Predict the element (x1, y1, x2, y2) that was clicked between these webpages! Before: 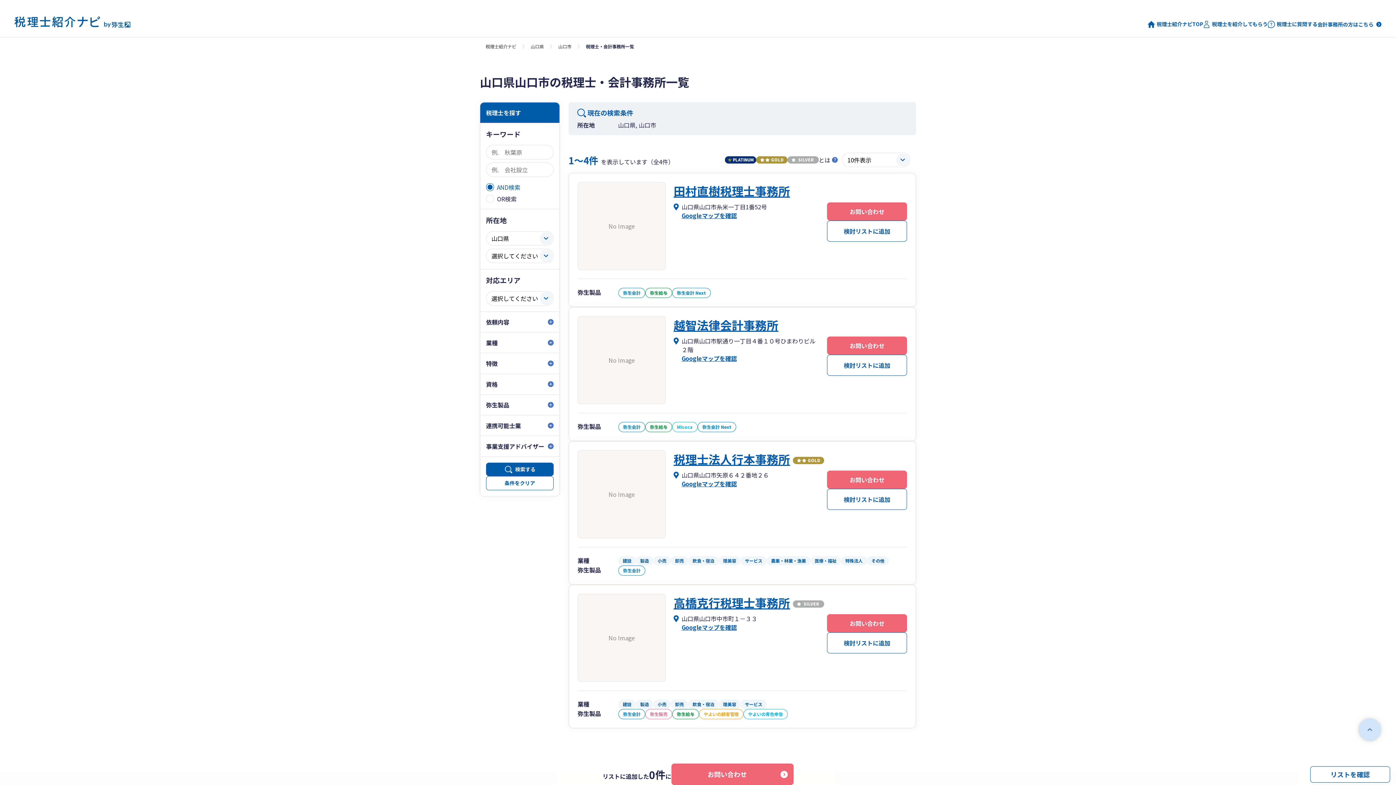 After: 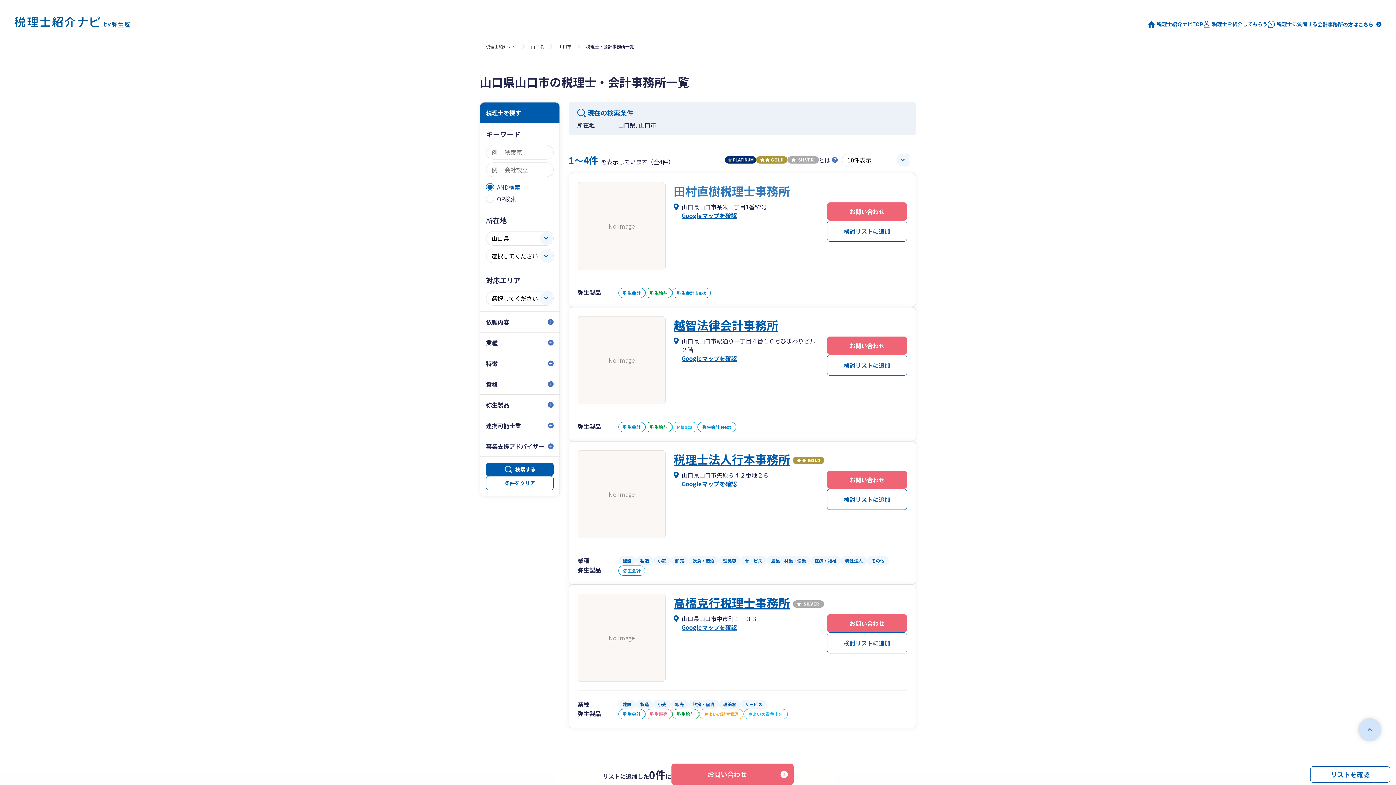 Action: label: 田村直樹税理士事務所 bbox: (673, 182, 790, 199)